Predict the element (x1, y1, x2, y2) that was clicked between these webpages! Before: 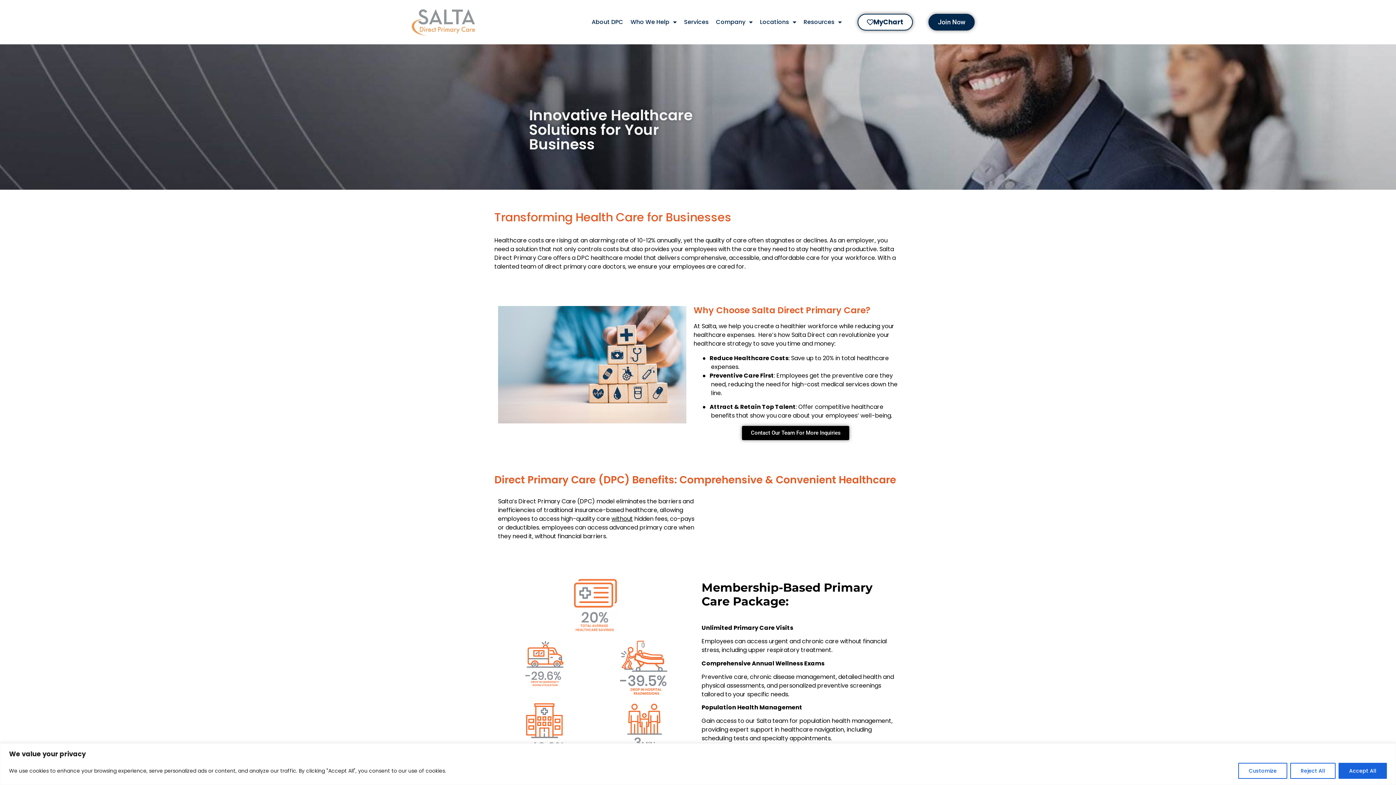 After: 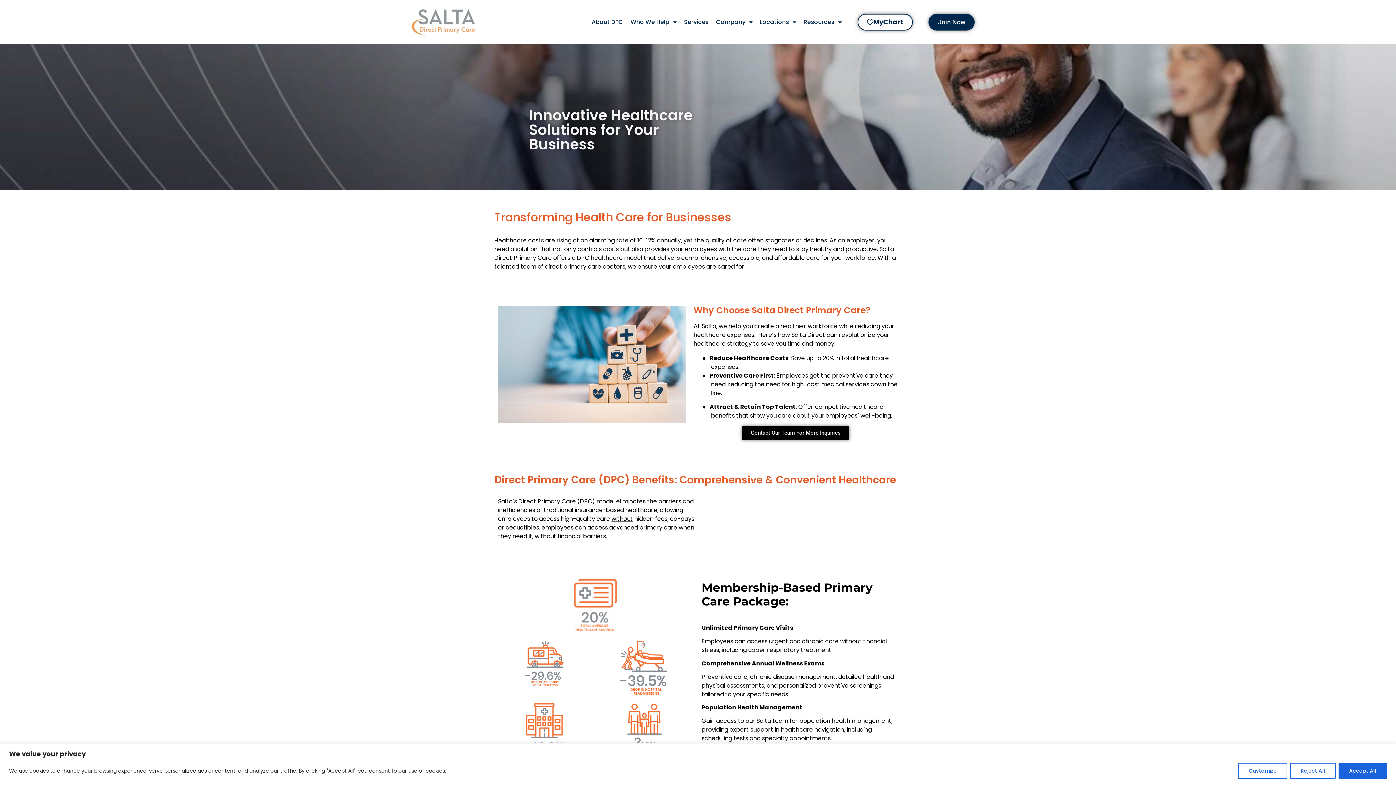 Action: label: Contact Our Team For More Inquiries bbox: (742, 426, 849, 440)